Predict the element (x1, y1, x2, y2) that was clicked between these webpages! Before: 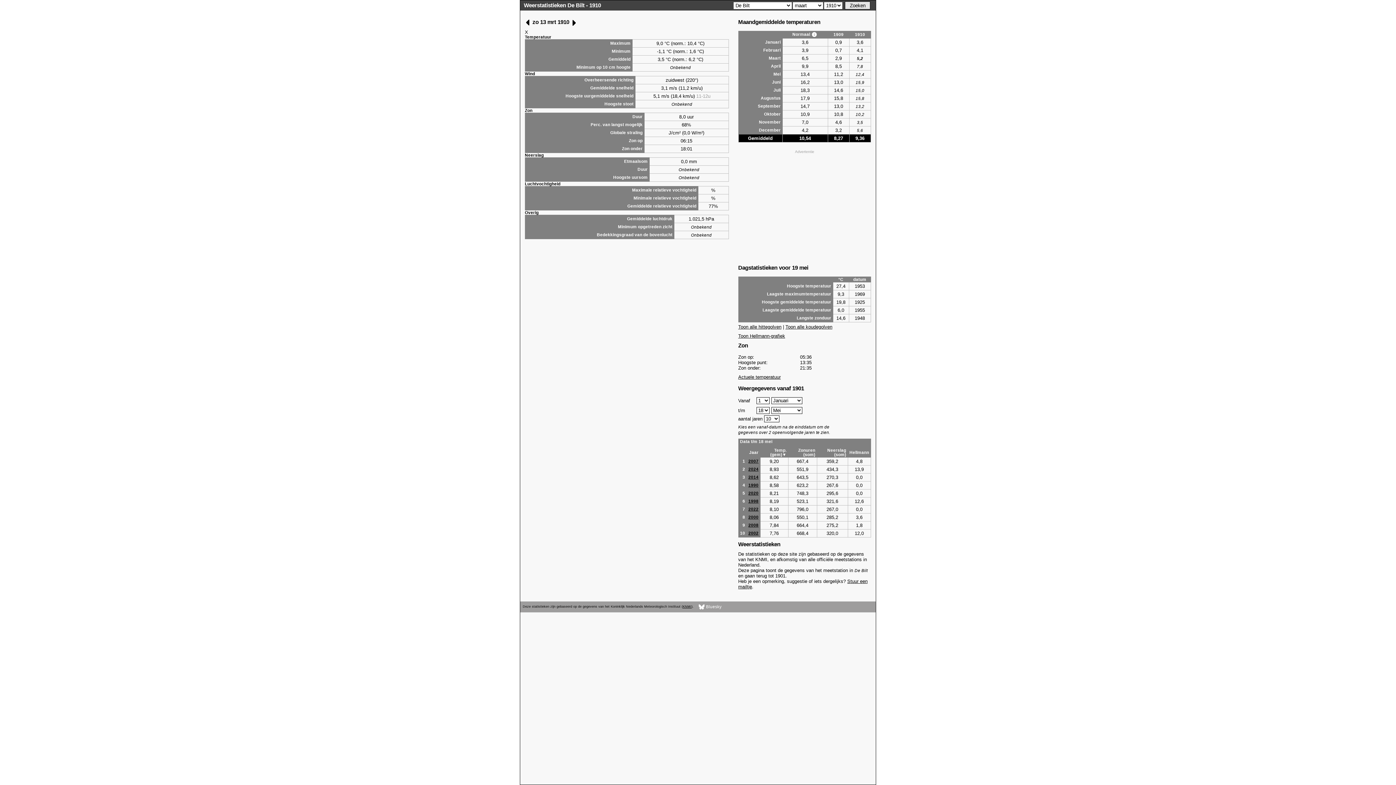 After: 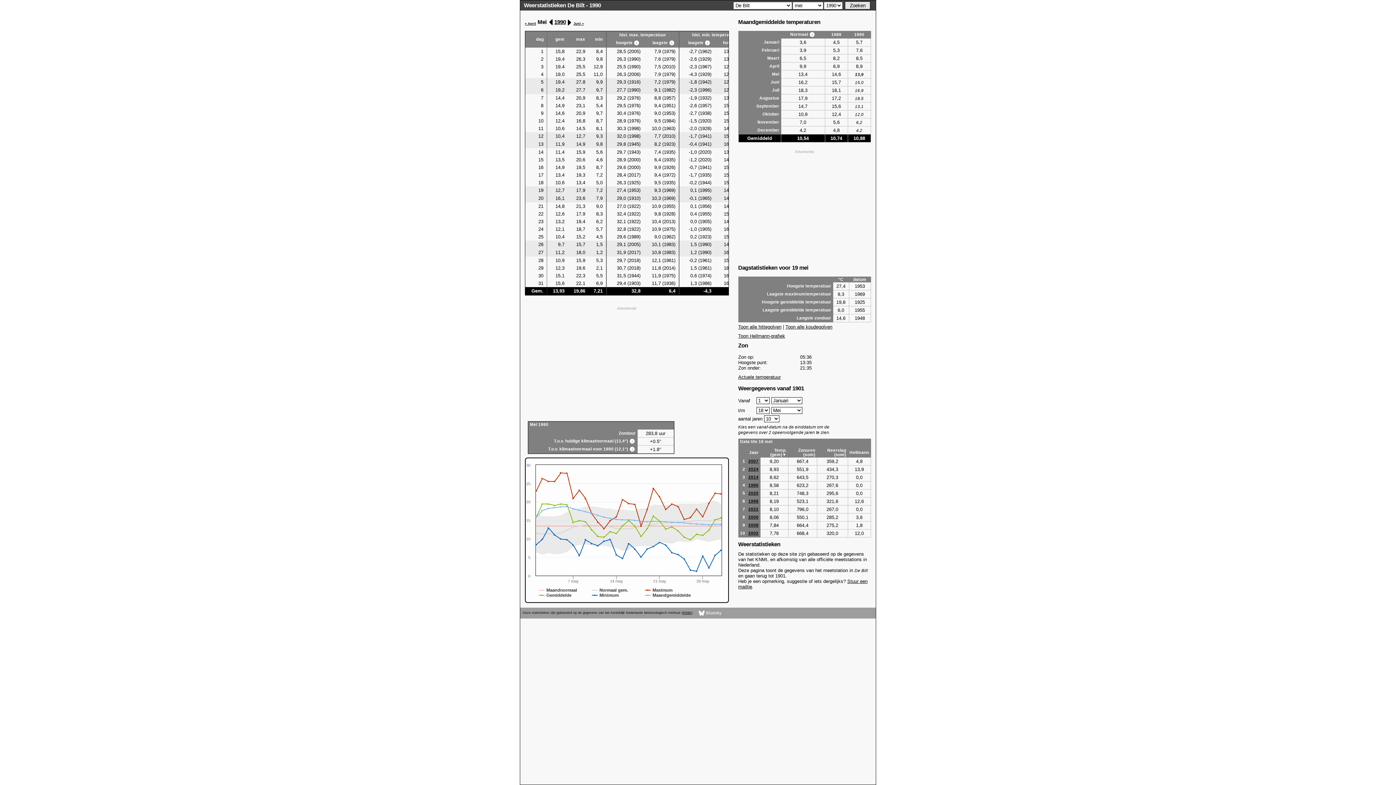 Action: bbox: (748, 483, 758, 487) label: 1990